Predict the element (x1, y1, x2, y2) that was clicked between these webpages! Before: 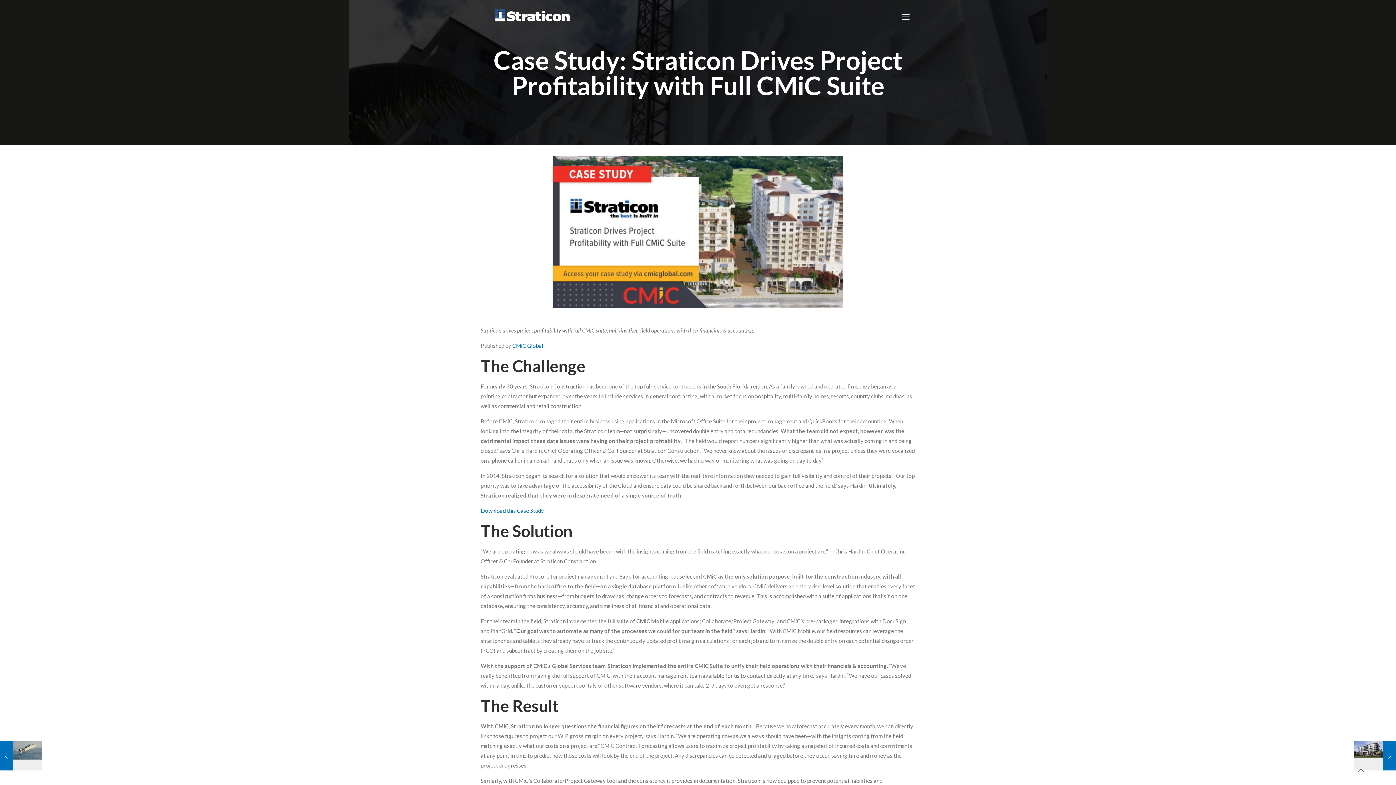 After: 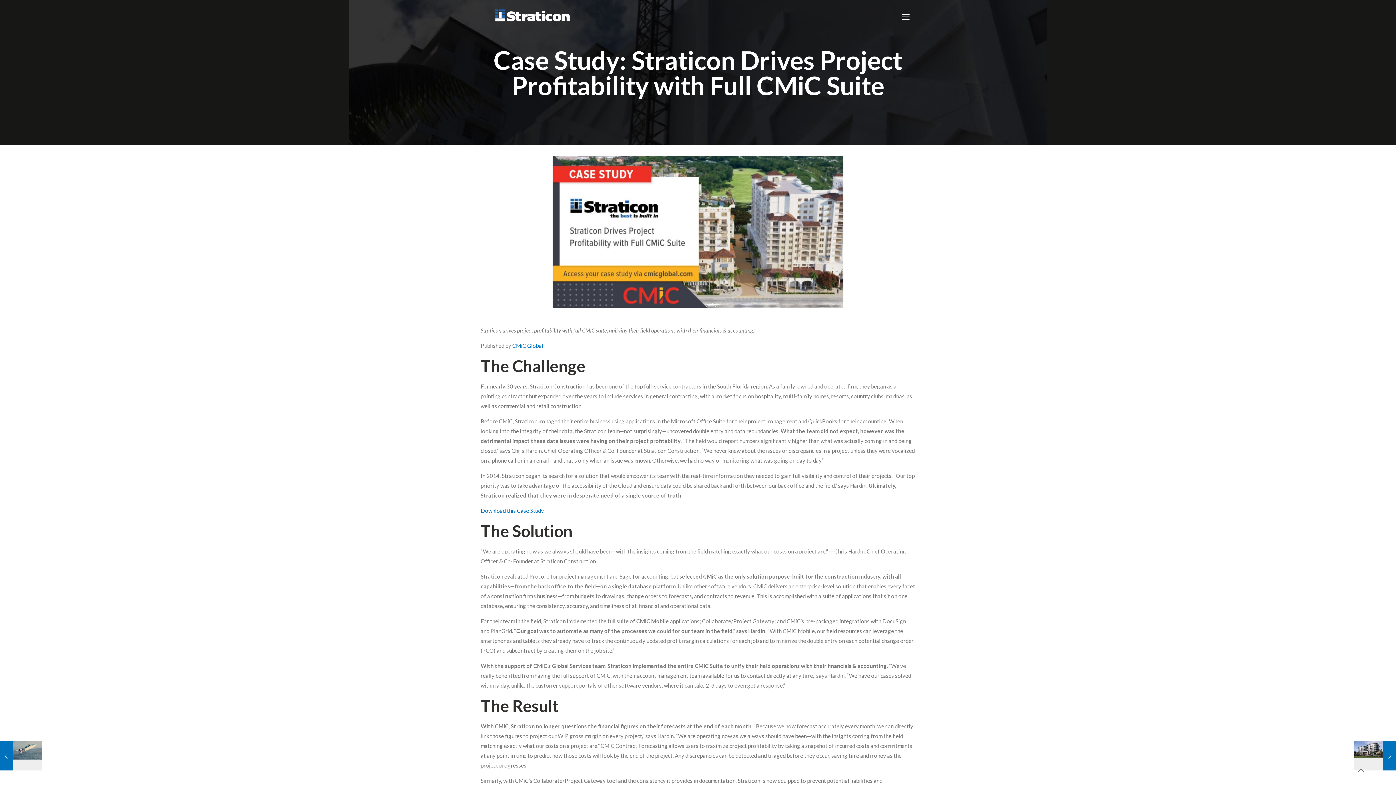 Action: label: Back to top icon bbox: (1353, 762, 1369, 778)